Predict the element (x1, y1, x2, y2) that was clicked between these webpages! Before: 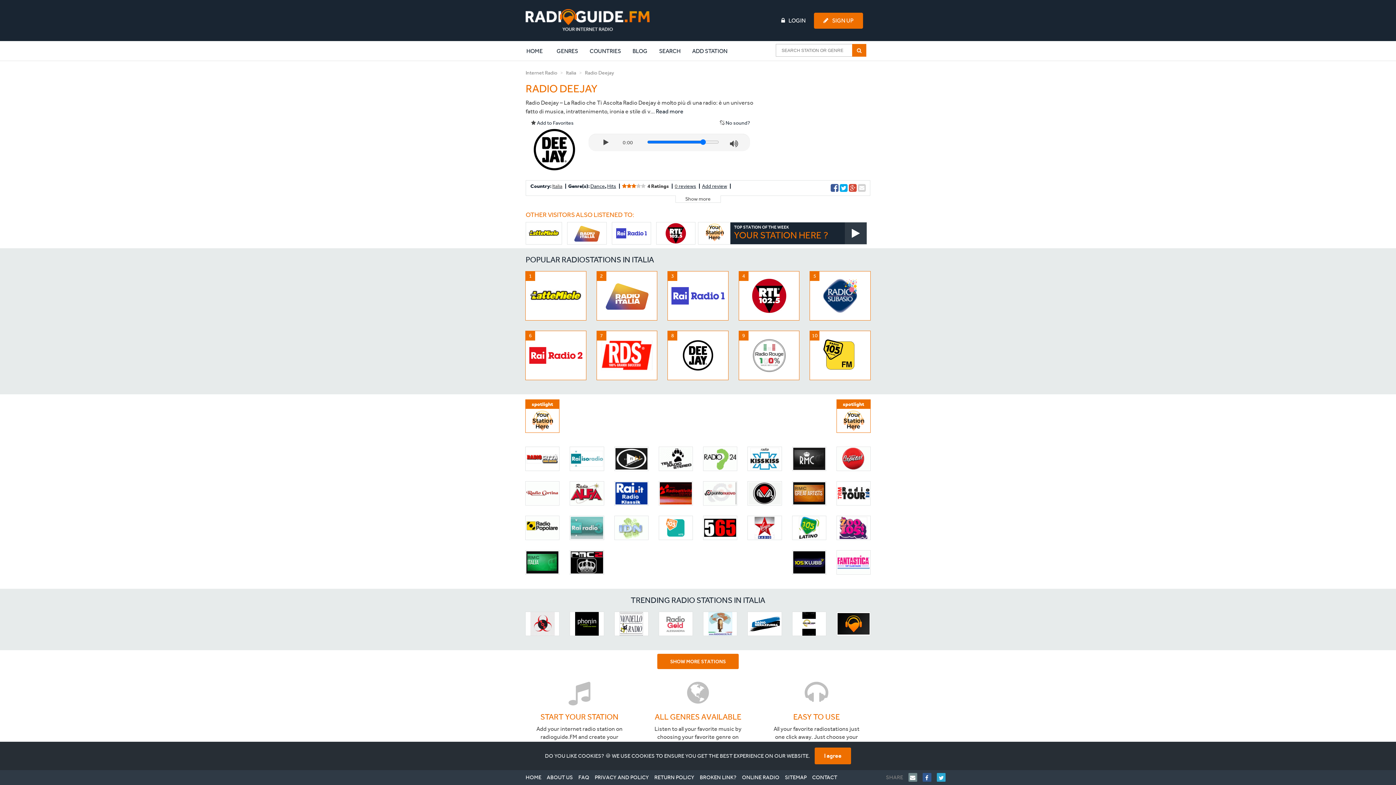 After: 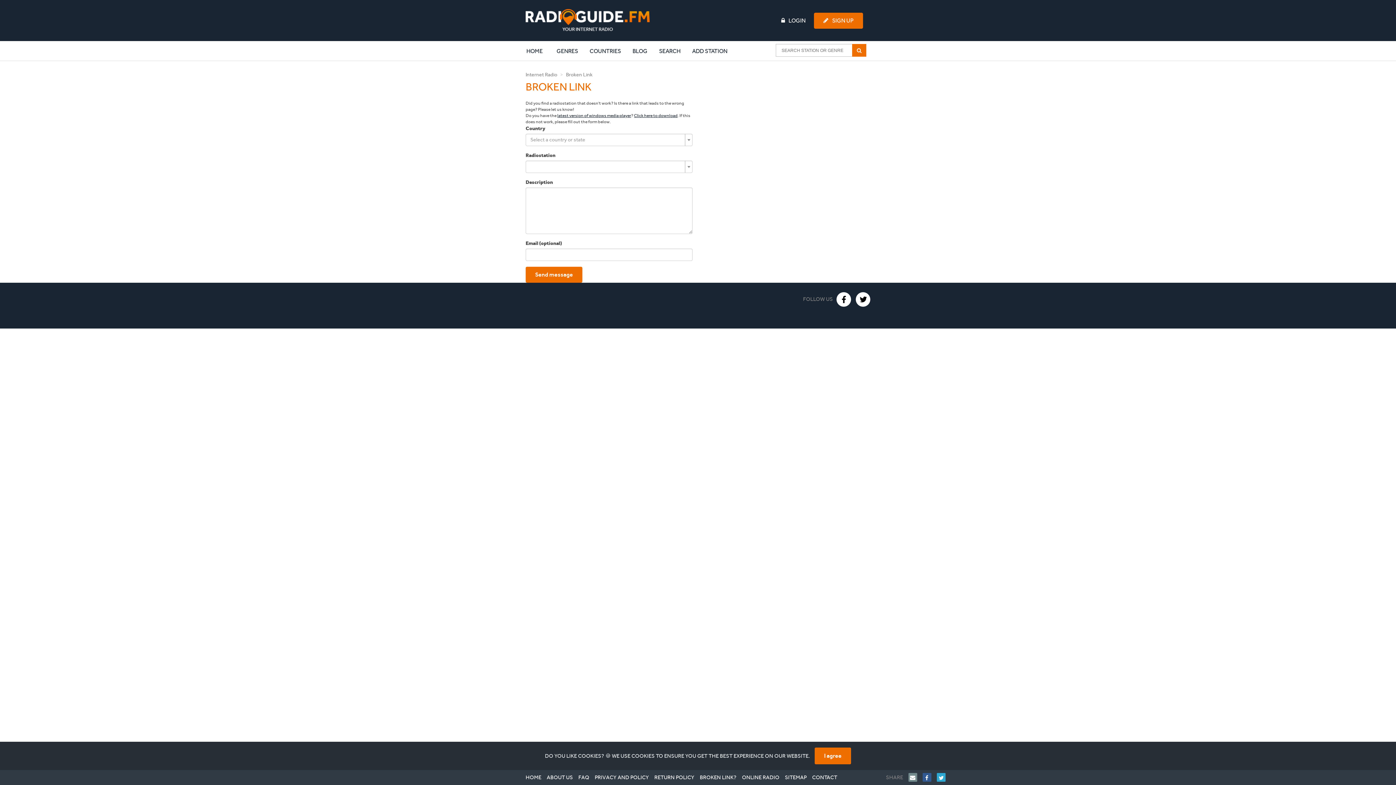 Action: bbox: (700, 770, 742, 785) label: BROKEN LINK?